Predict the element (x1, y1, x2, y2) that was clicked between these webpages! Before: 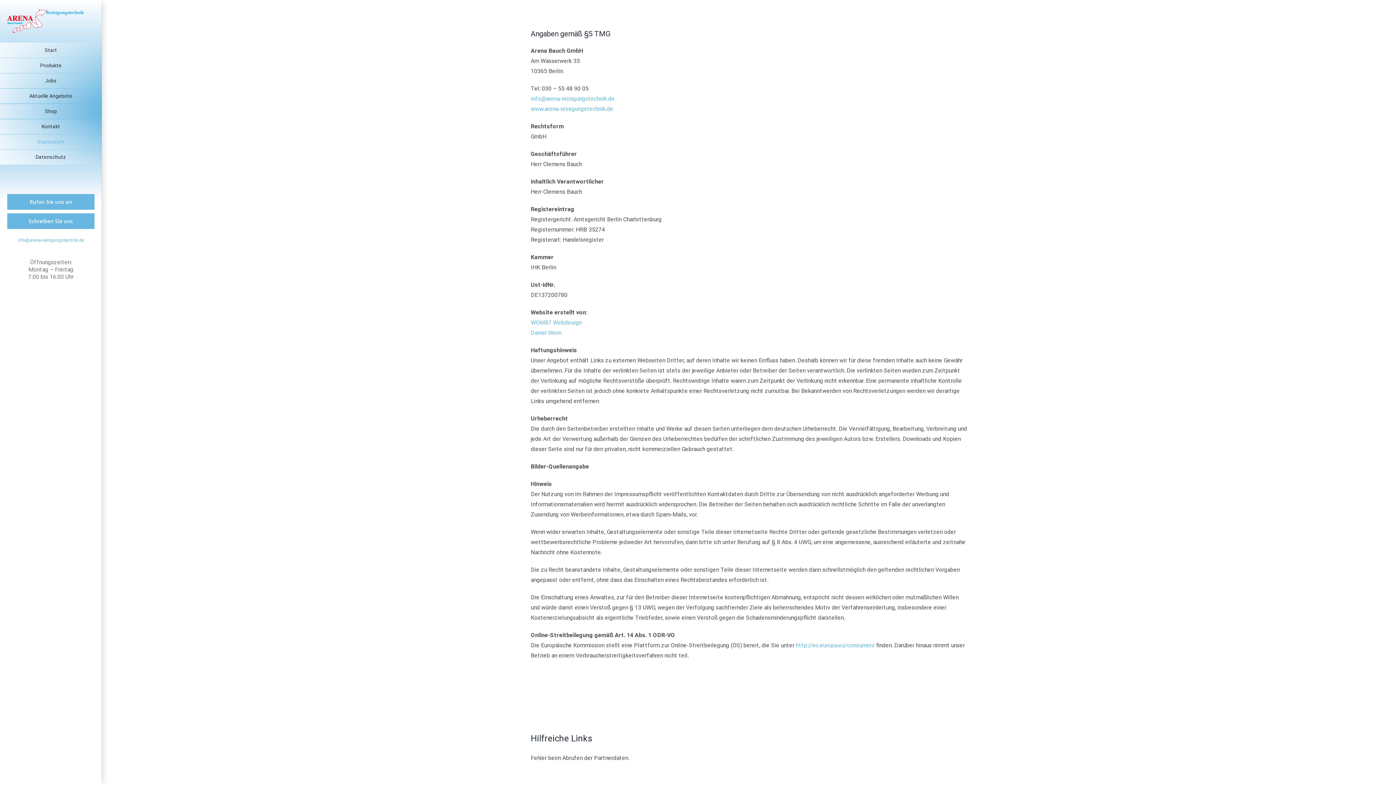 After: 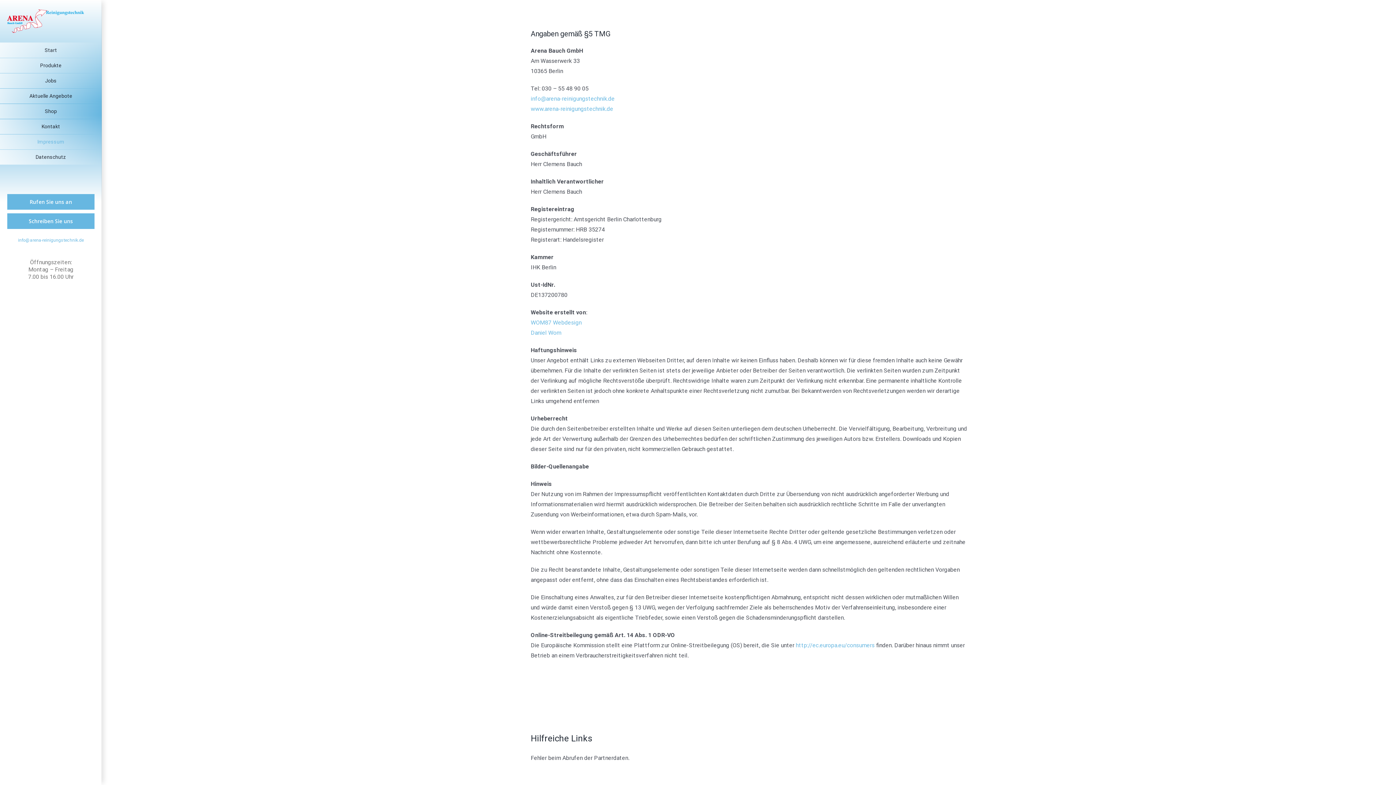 Action: bbox: (0, 134, 101, 149) label: Impressum